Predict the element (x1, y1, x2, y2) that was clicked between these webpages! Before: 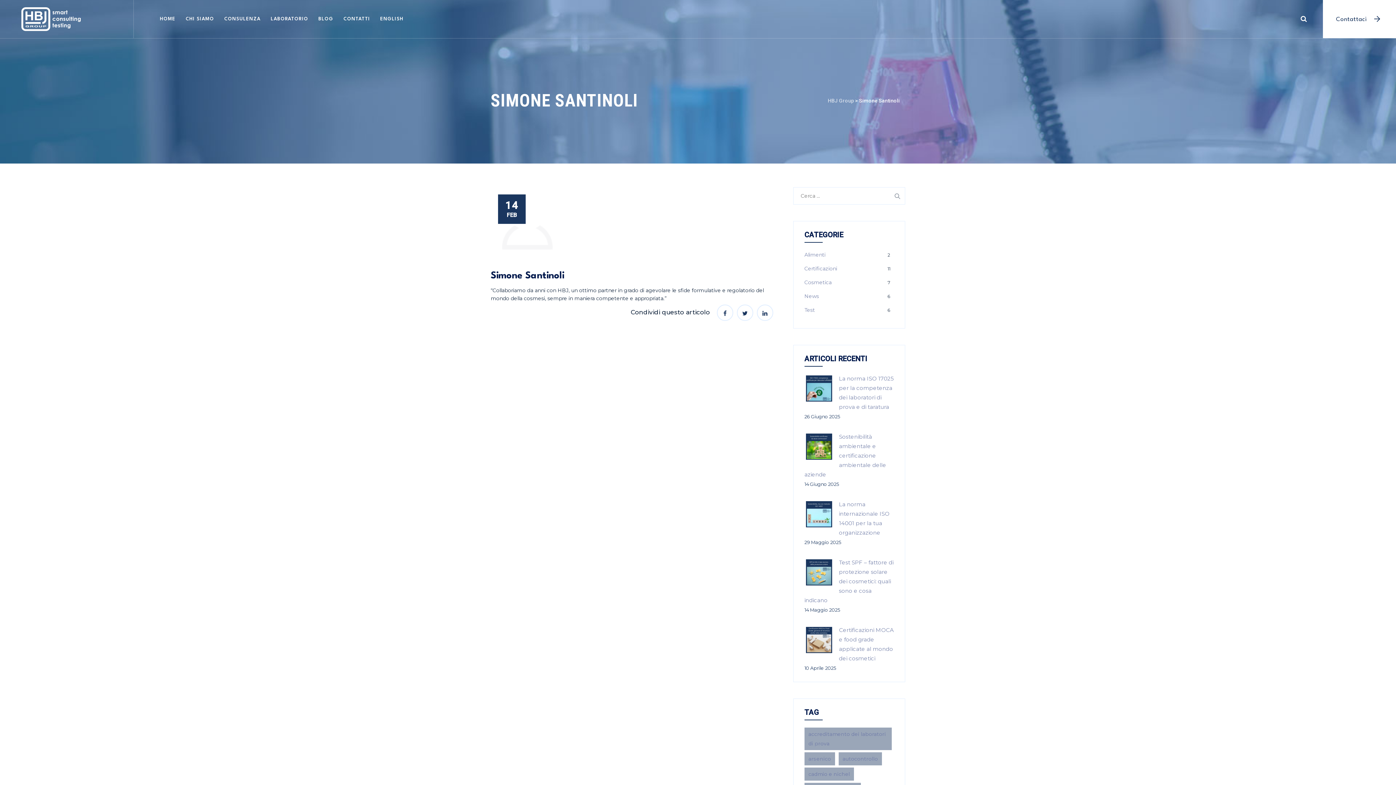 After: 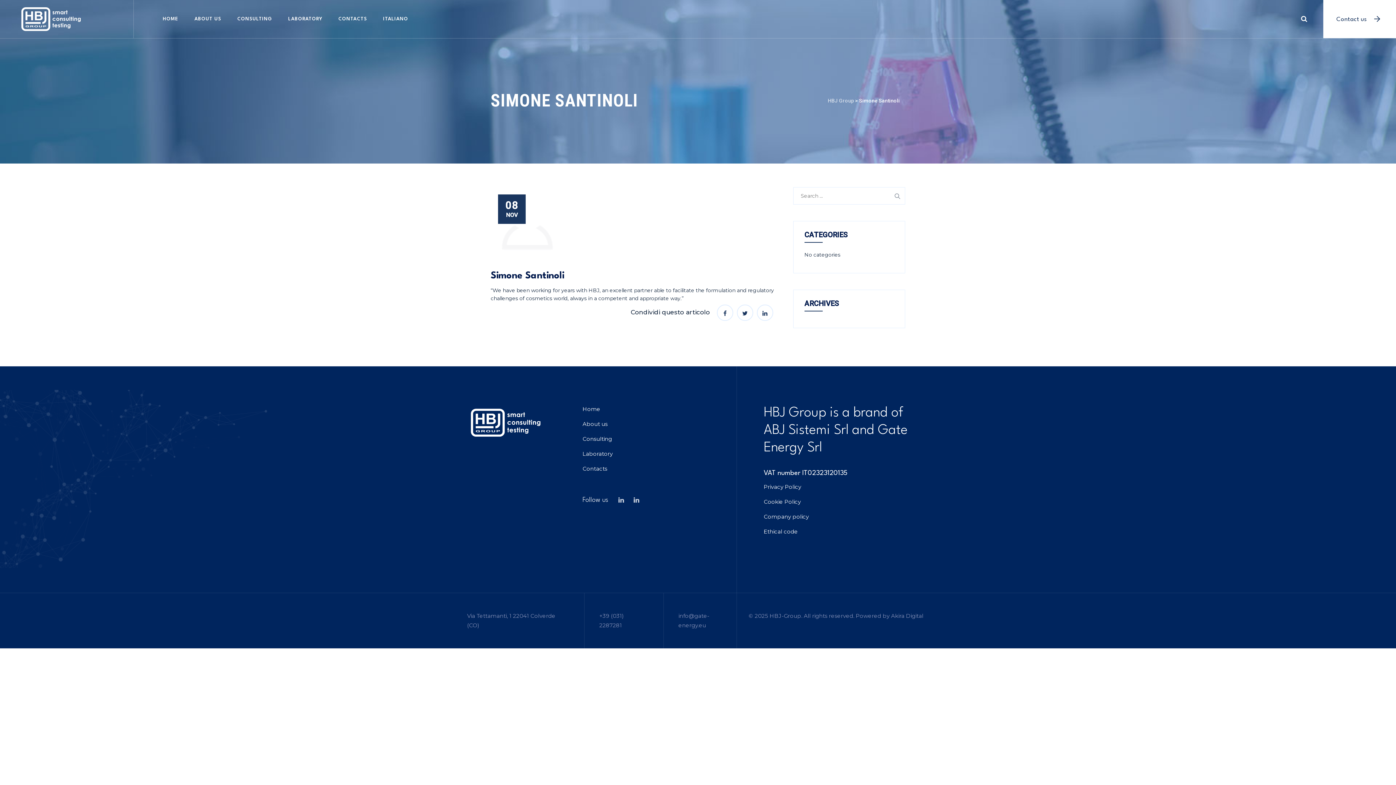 Action: bbox: (380, 0, 403, 38) label: ENGLISH